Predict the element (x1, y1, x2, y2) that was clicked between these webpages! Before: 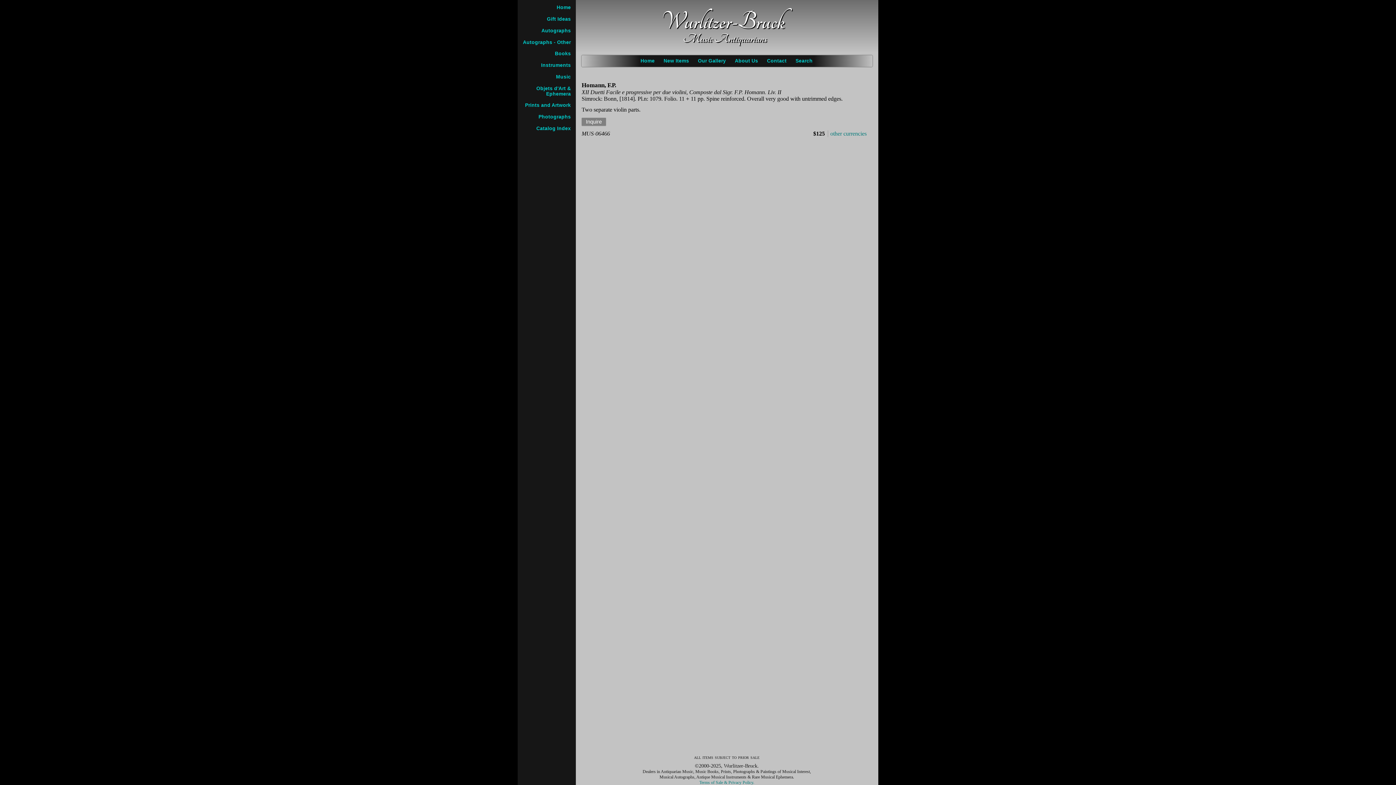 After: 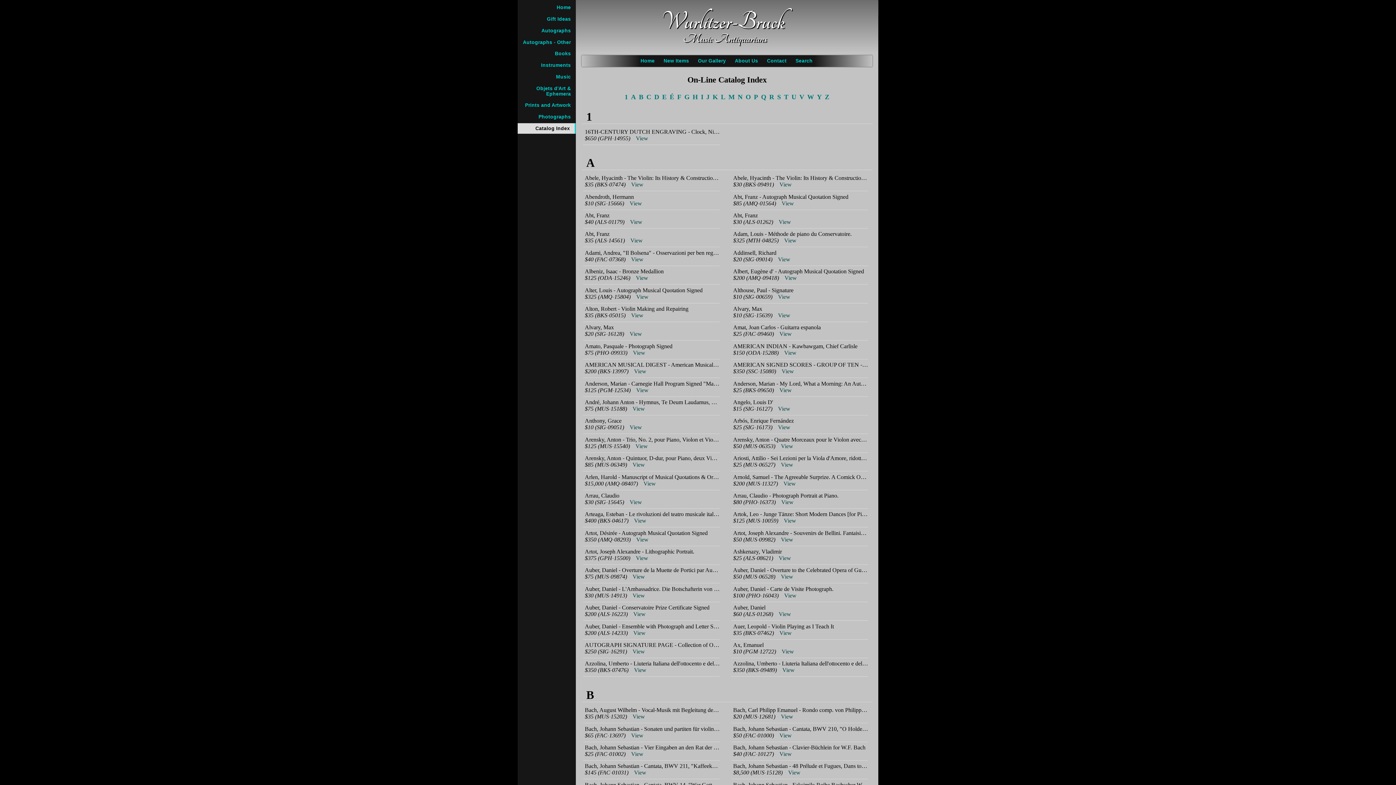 Action: label: Catalog Index bbox: (517, 123, 576, 133)